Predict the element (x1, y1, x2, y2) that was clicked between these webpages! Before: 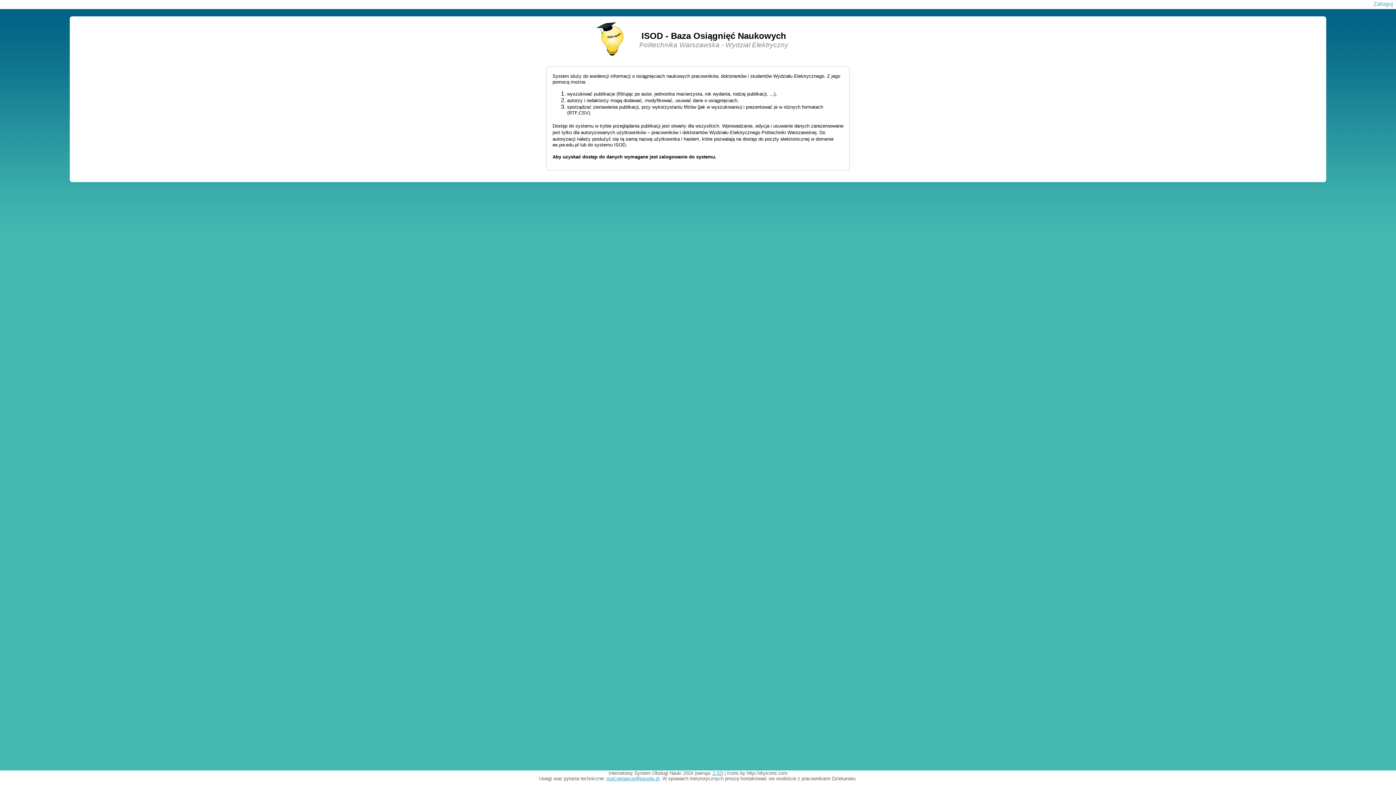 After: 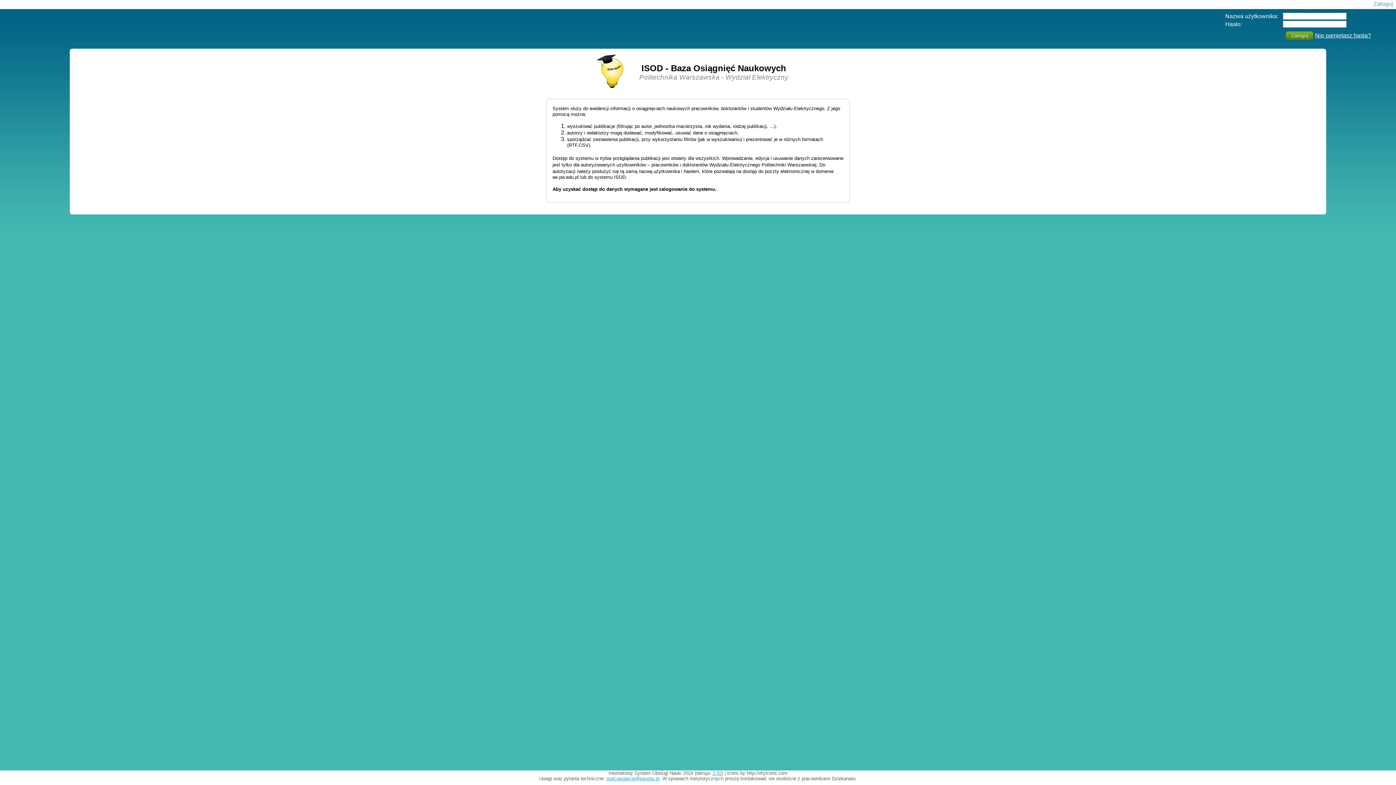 Action: bbox: (1373, 0, 1393, 6) label: Zaloguj